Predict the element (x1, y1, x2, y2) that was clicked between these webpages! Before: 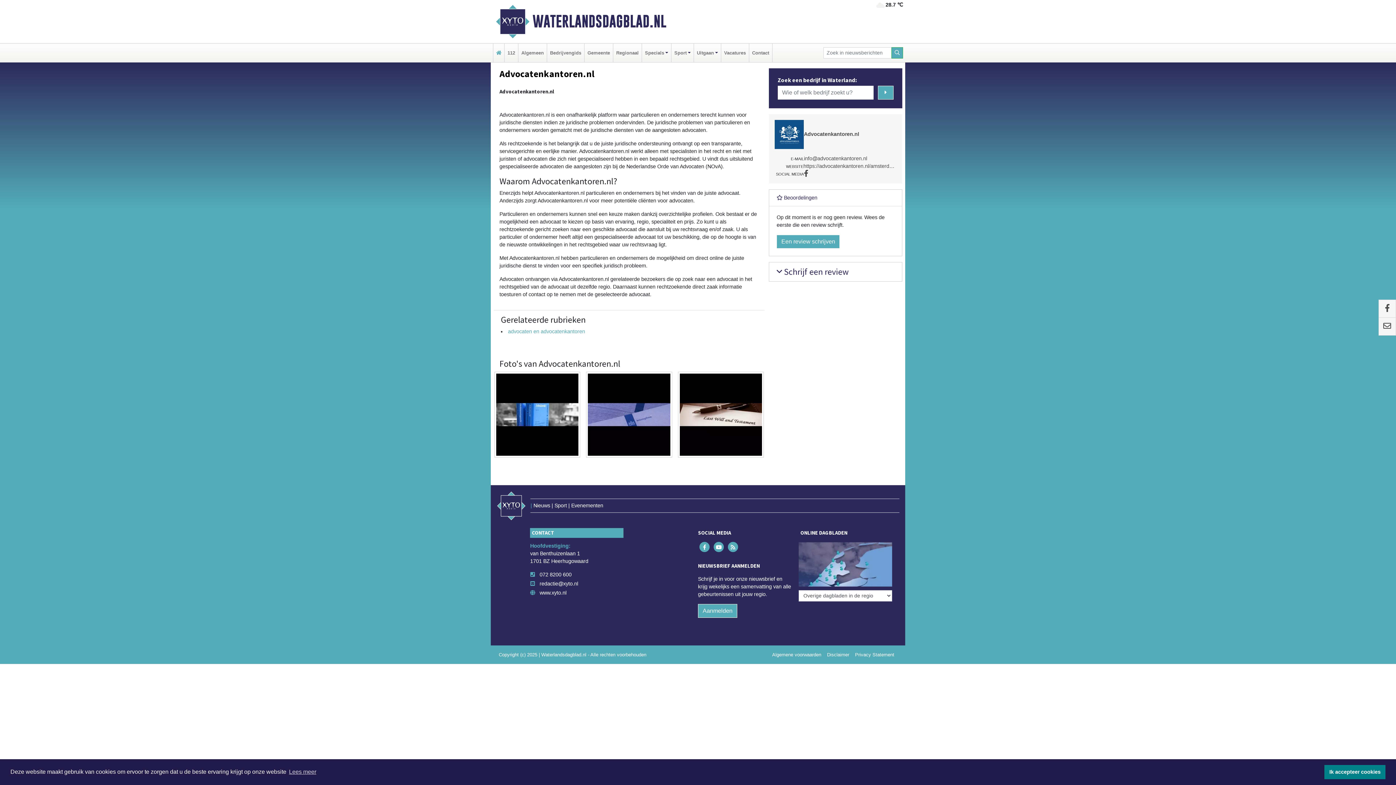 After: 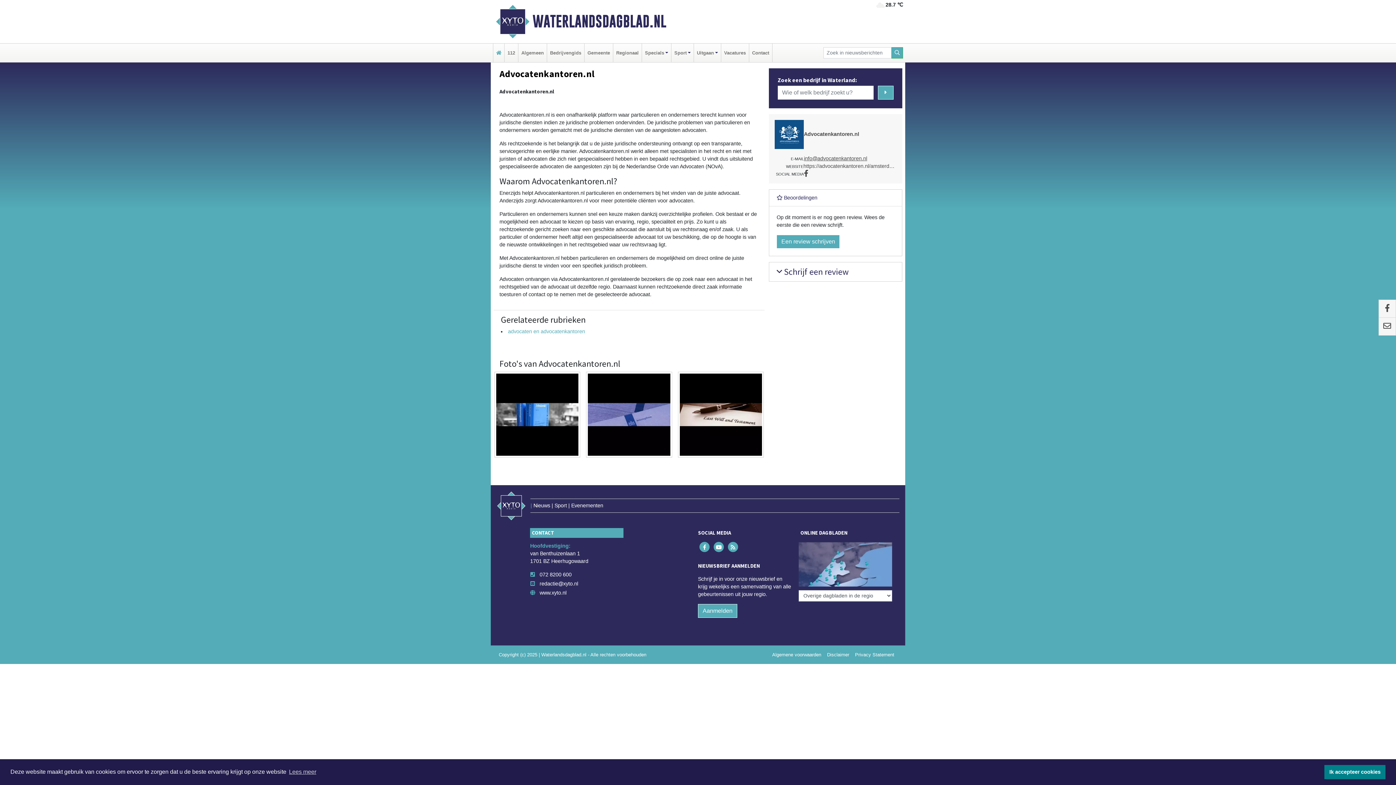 Action: bbox: (804, 155, 867, 161) label: info@advocatenkantoren.nl